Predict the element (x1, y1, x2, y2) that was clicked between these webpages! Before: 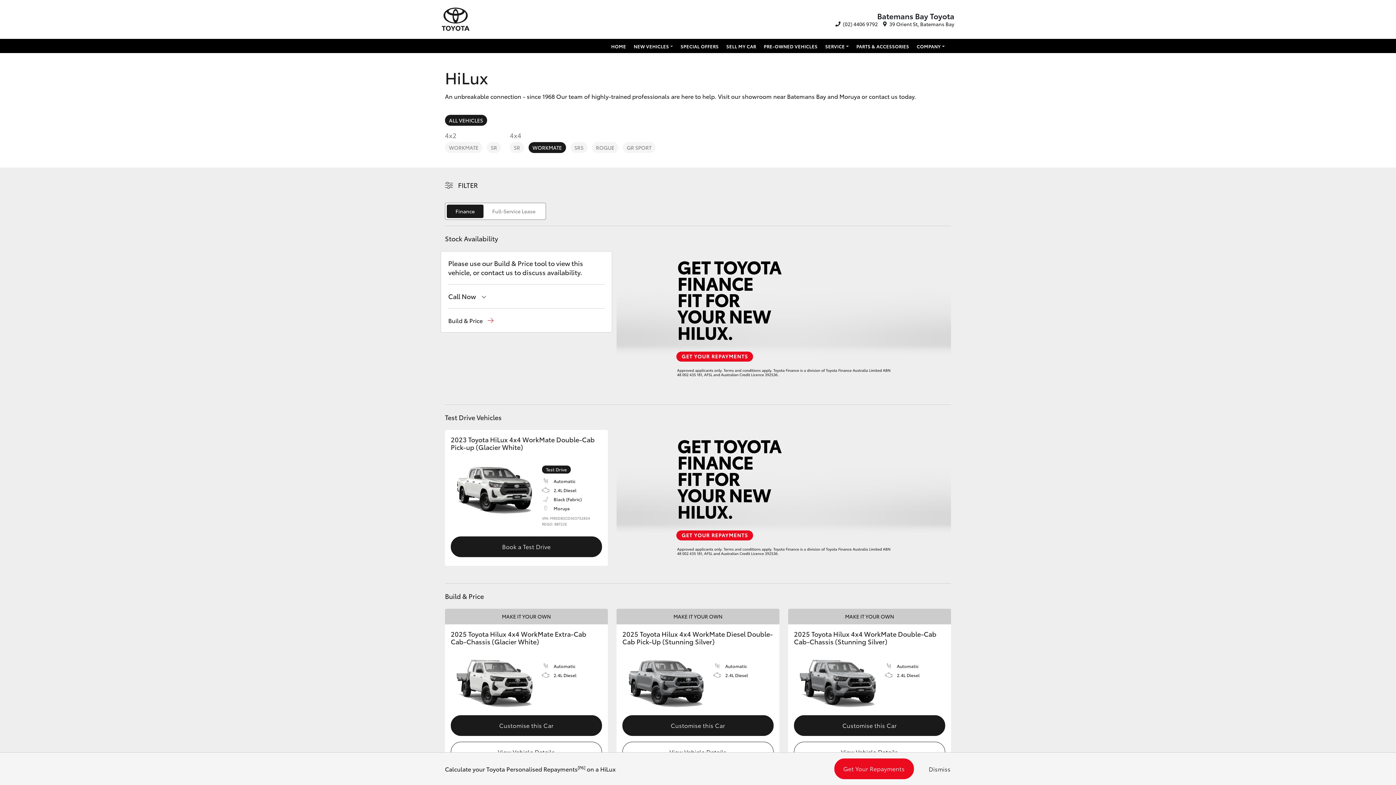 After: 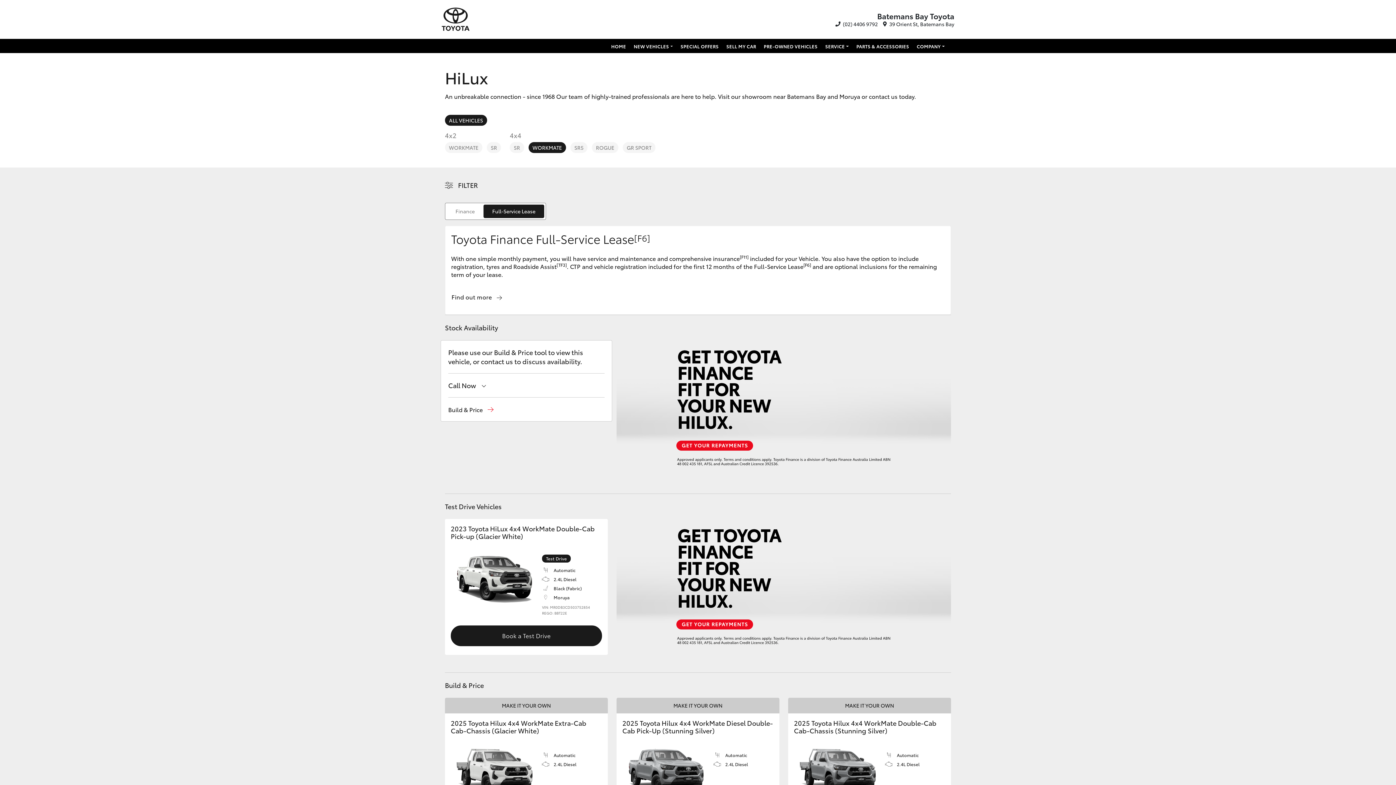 Action: bbox: (445, 202, 546, 220) label: View Full Service Lease instead of finance